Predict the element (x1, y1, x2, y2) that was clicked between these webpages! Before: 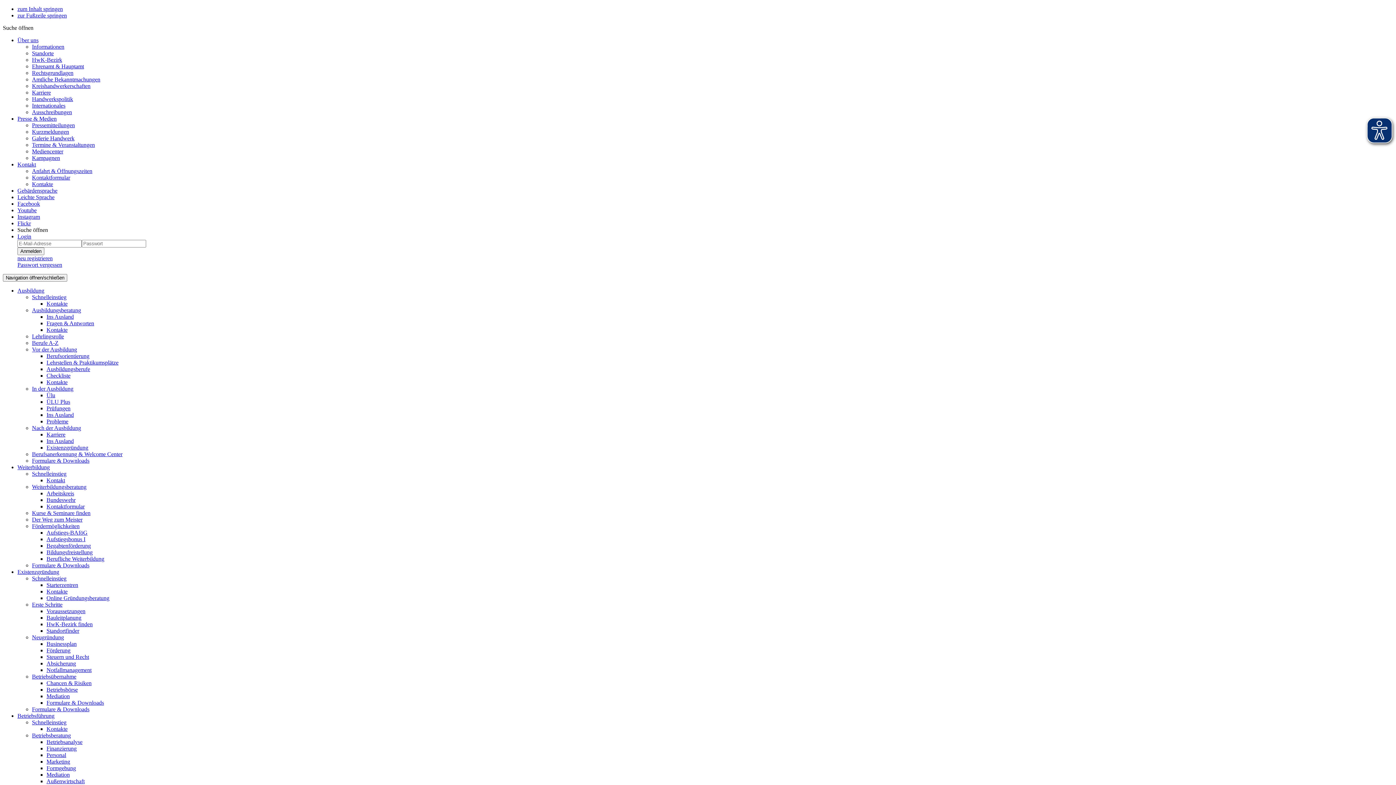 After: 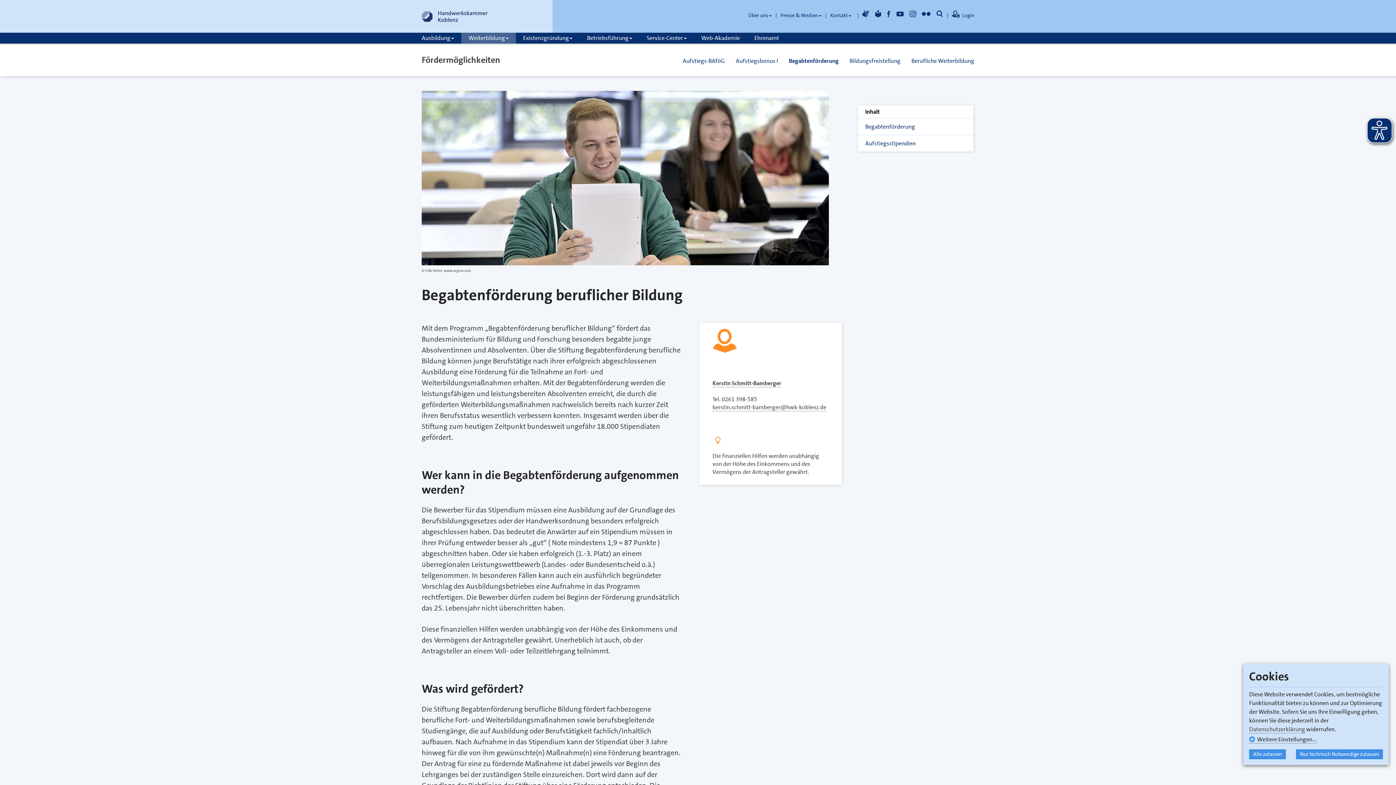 Action: bbox: (46, 542, 90, 549) label: Begabtenförderung